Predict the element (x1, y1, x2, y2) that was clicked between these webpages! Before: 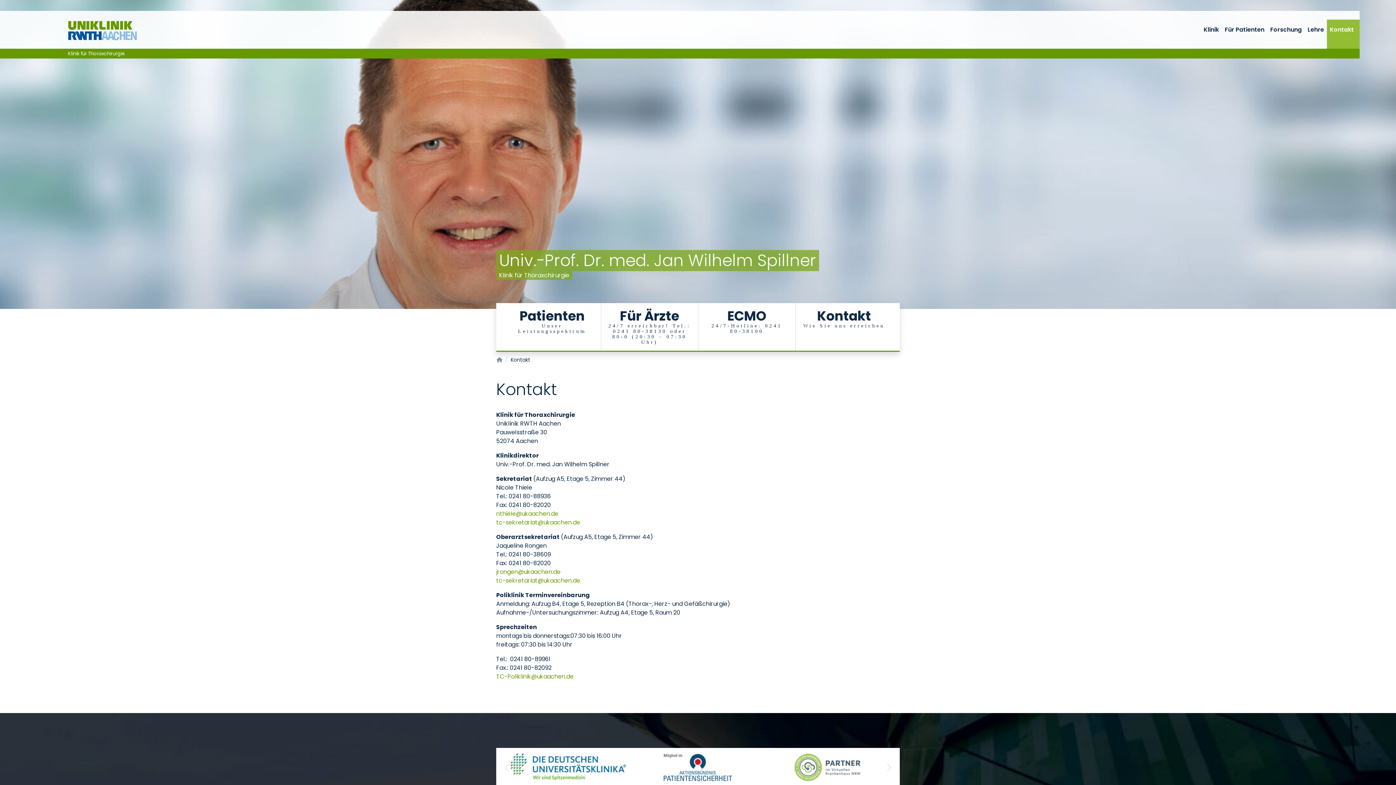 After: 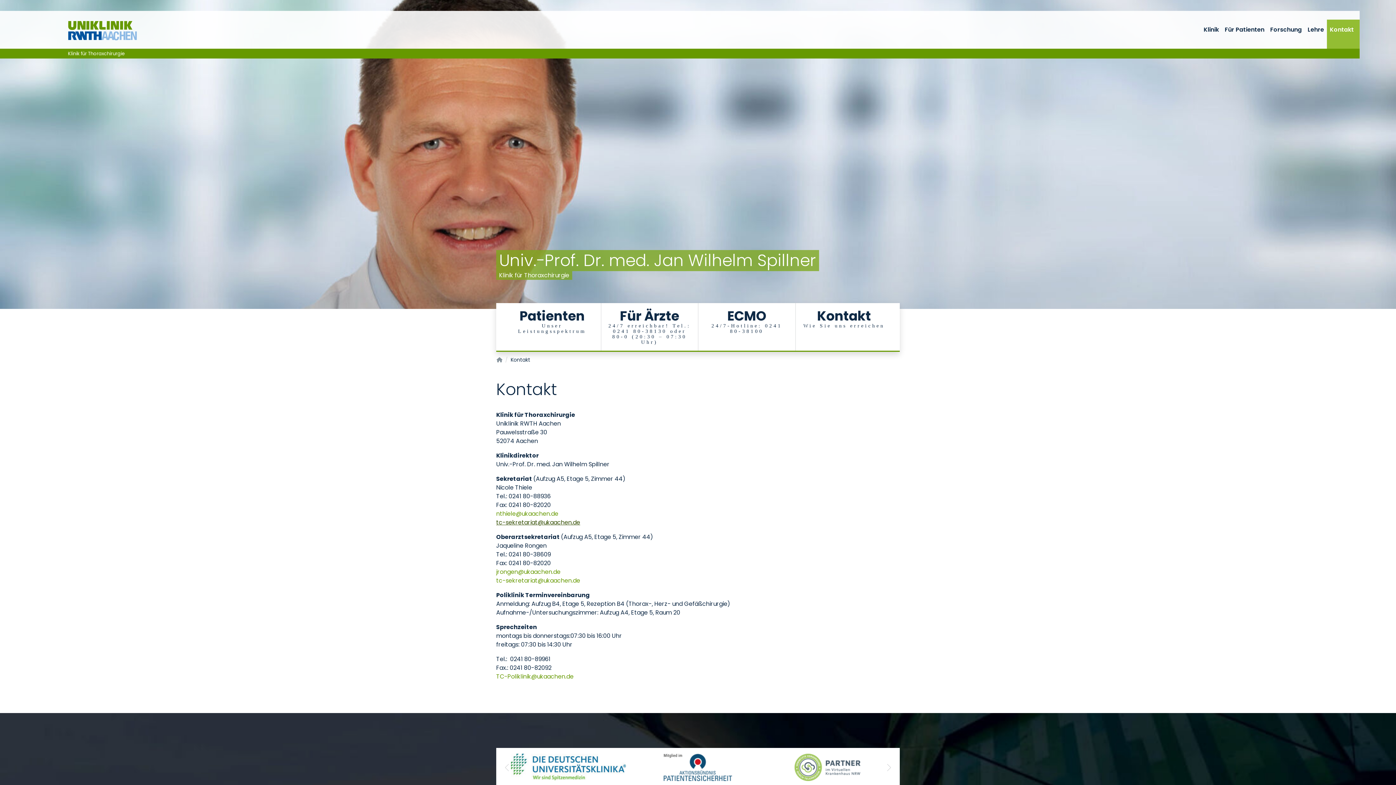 Action: label: tc-sekretariatukaachende bbox: (496, 518, 580, 526)